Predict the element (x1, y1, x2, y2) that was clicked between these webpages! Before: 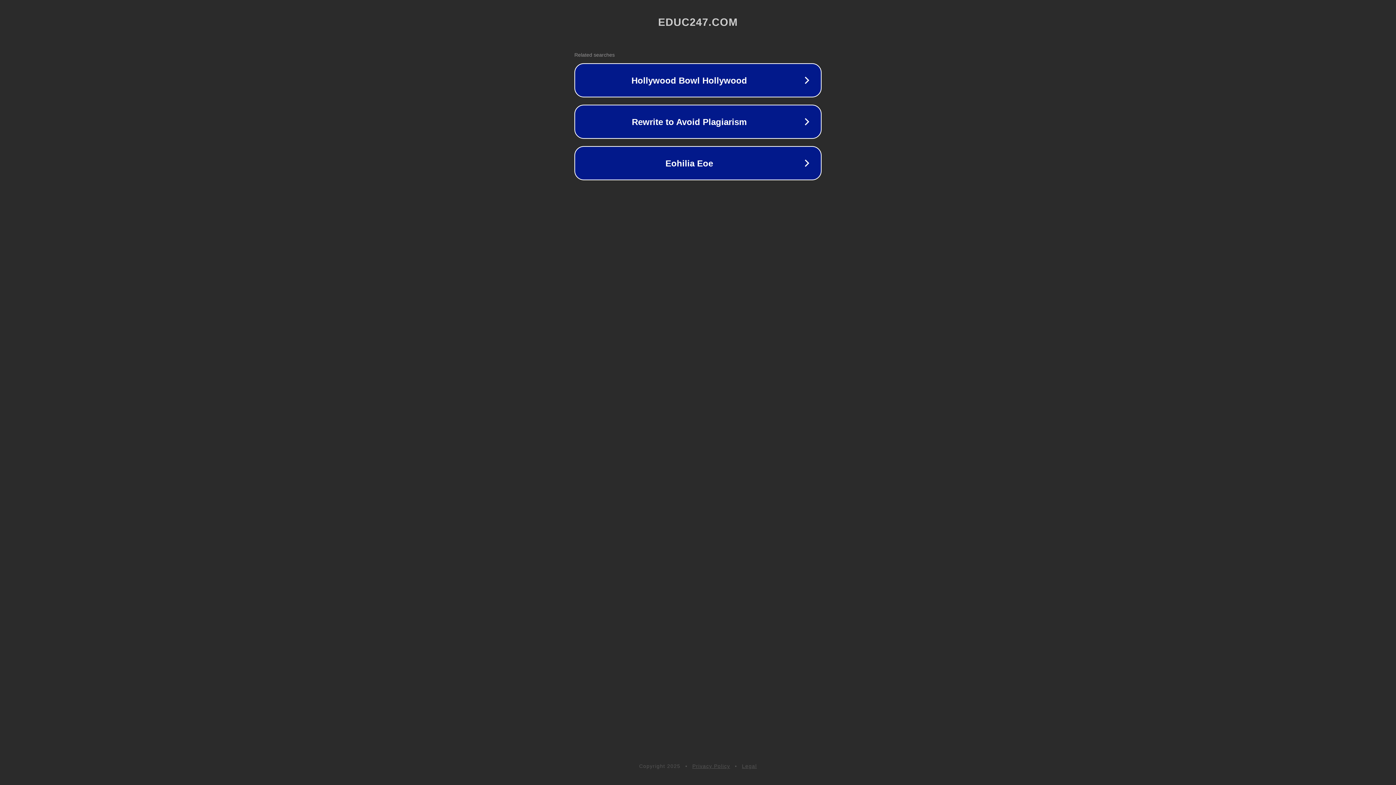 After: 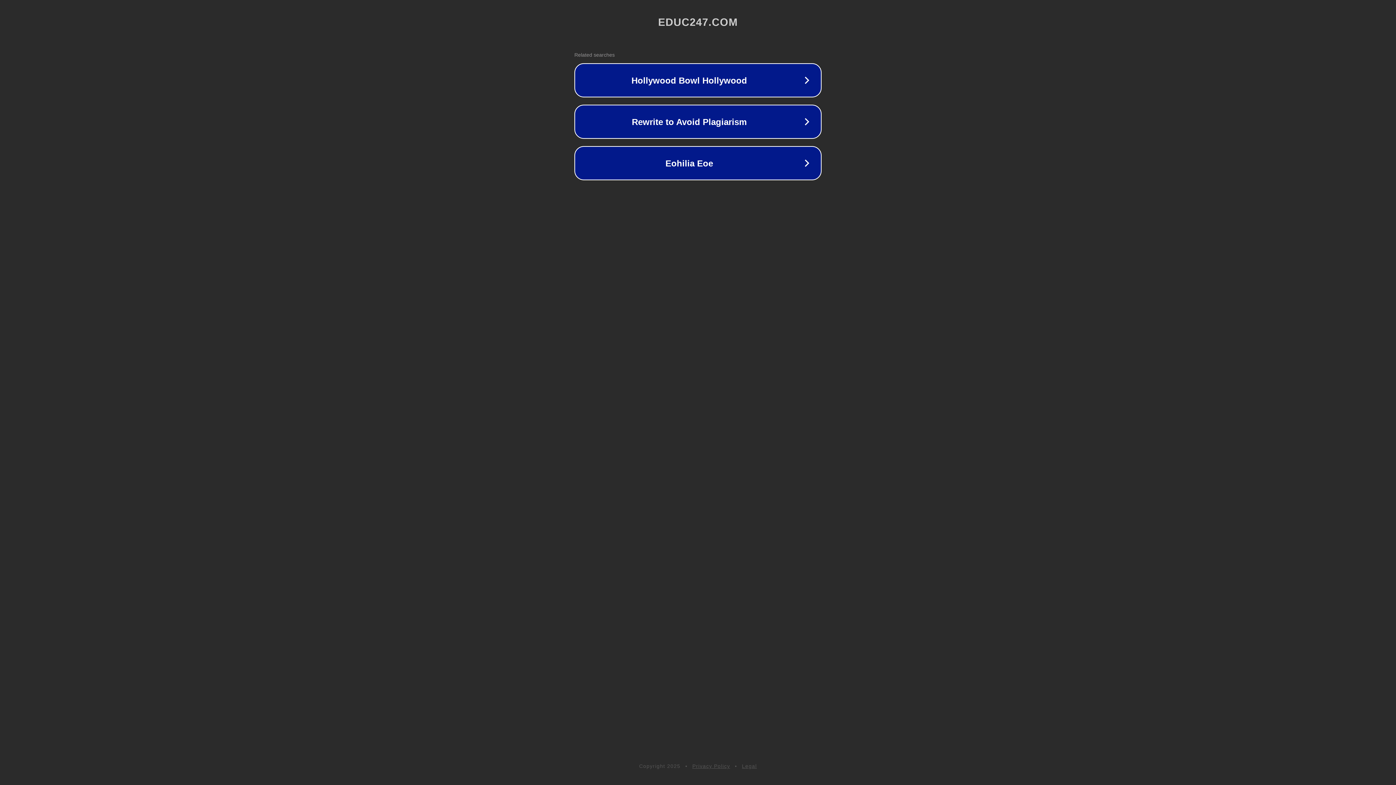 Action: label: Legal bbox: (742, 763, 757, 769)